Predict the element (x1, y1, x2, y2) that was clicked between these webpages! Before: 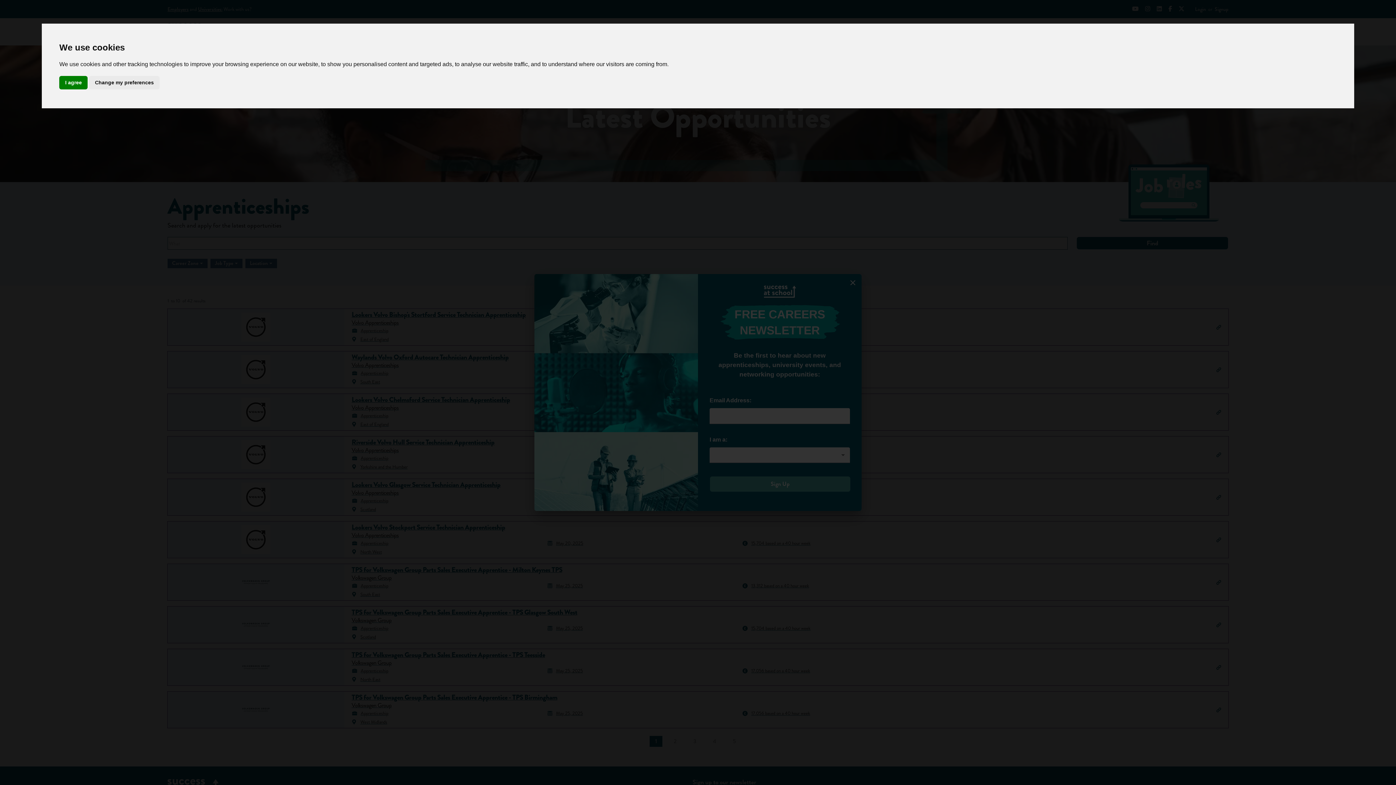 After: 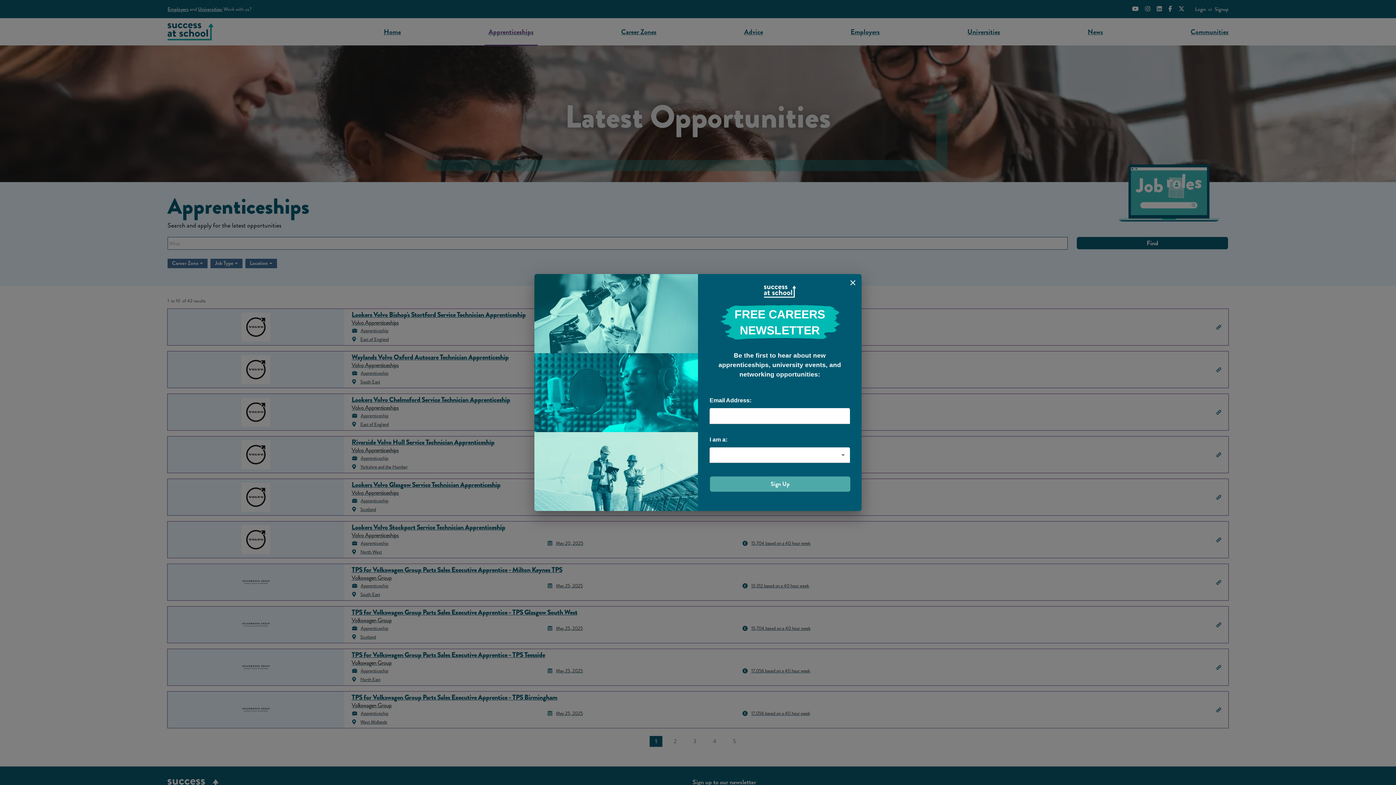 Action: bbox: (59, 75, 87, 89) label: I agree